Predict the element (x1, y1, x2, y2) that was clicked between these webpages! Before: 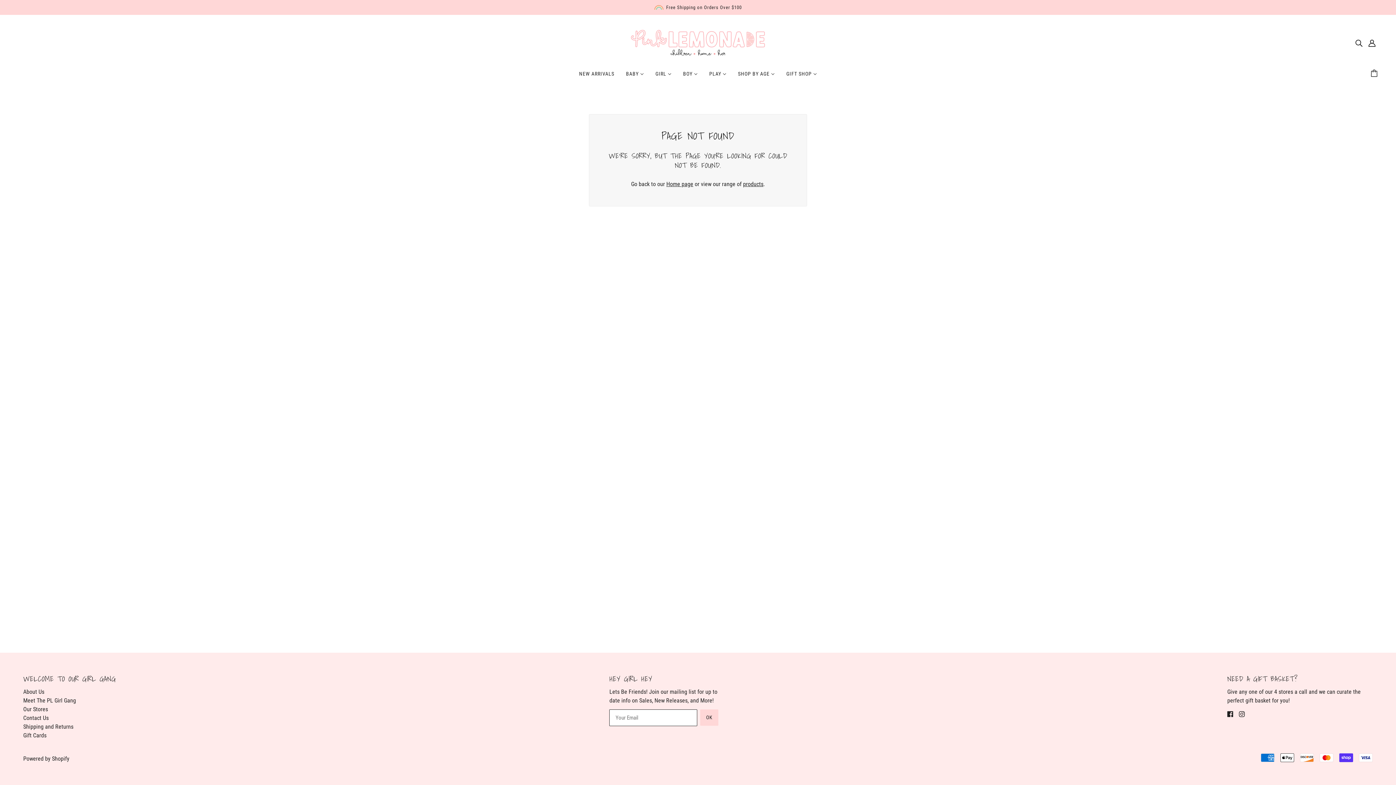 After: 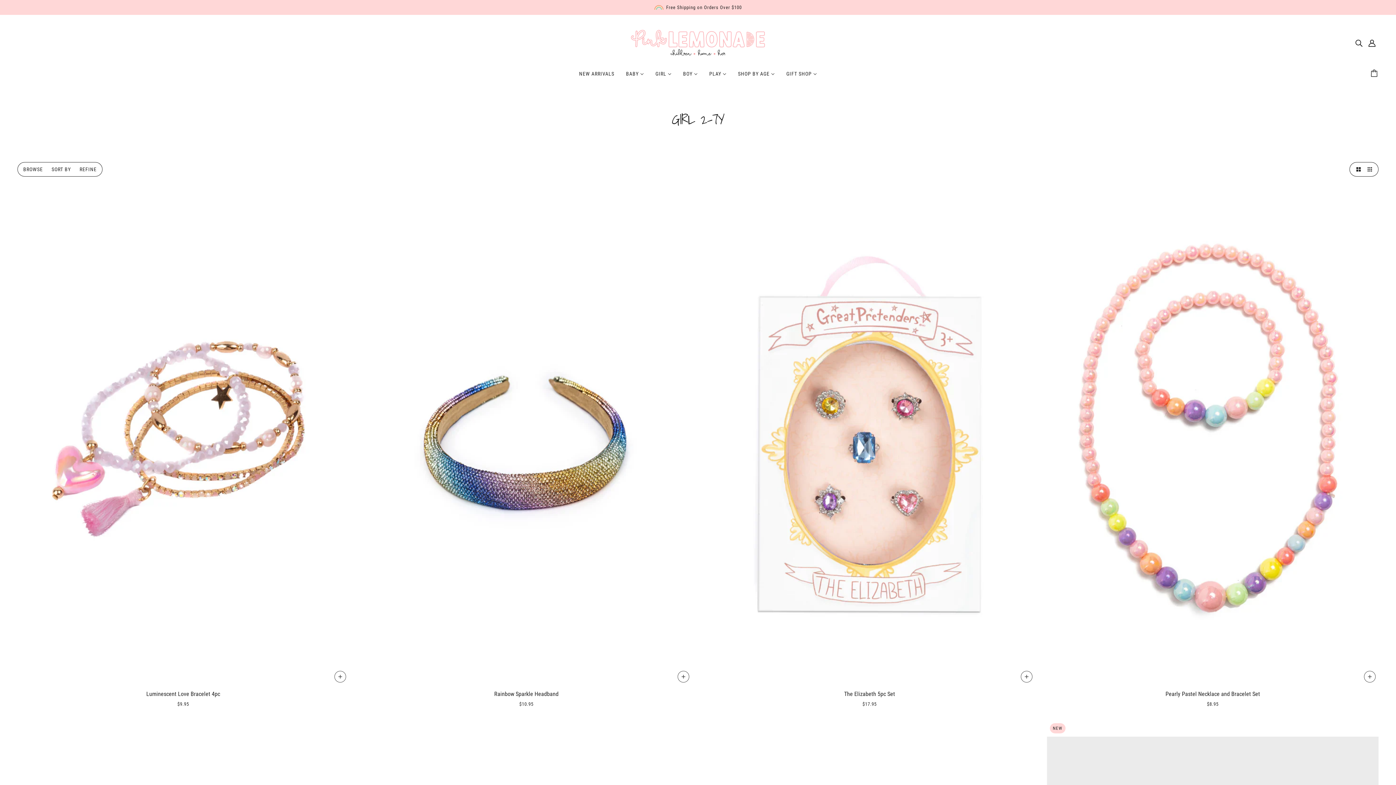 Action: label: GIRL  bbox: (649, 65, 677, 88)